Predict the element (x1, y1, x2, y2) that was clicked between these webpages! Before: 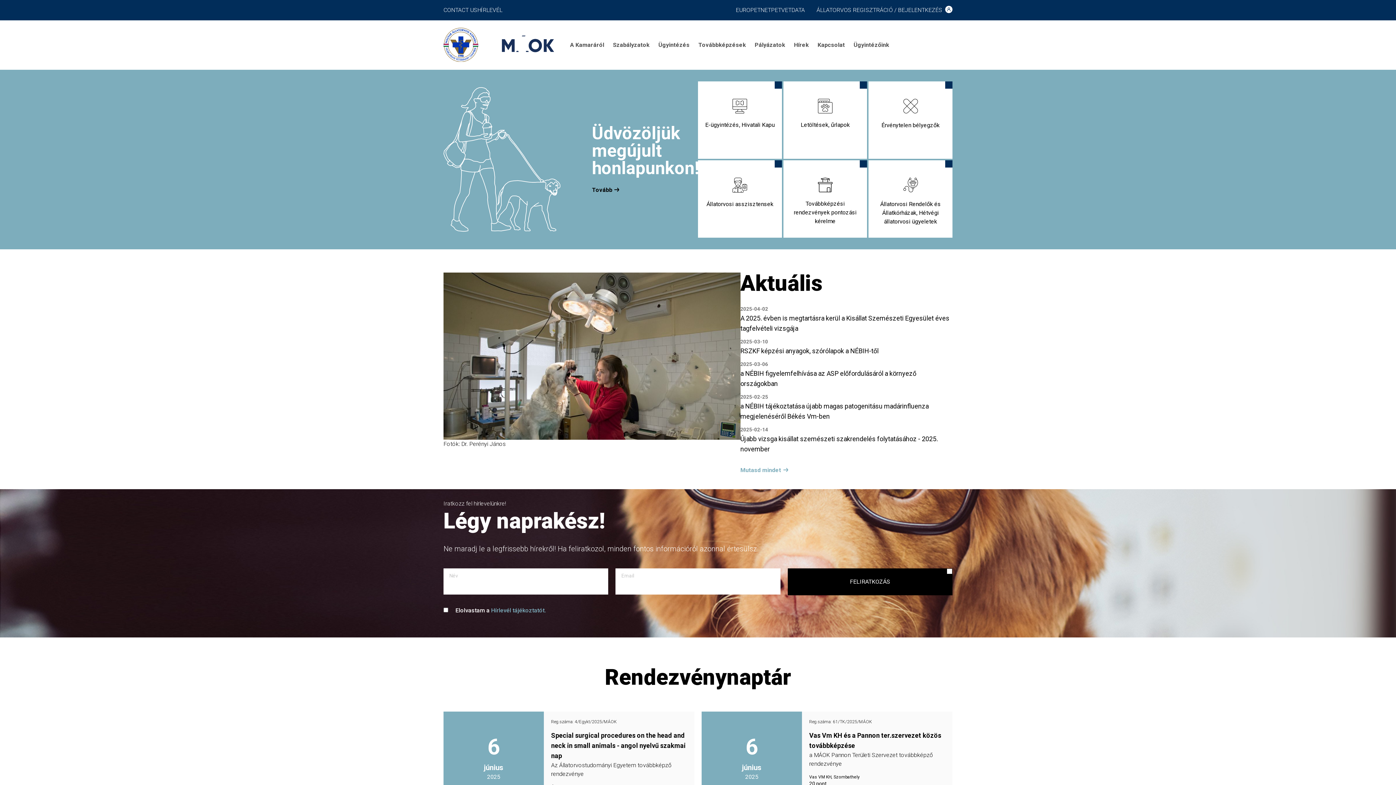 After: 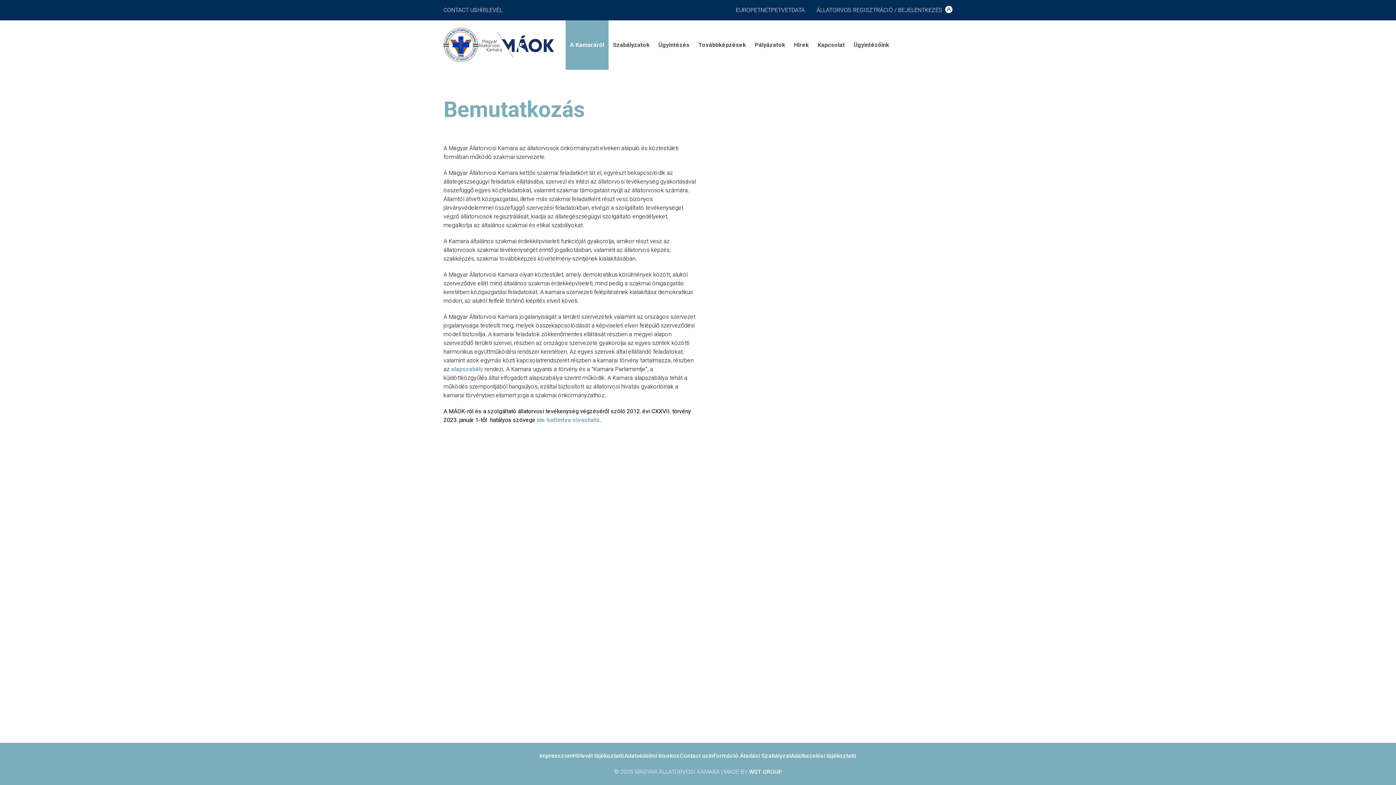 Action: label: Tovább bbox: (592, 186, 619, 193)